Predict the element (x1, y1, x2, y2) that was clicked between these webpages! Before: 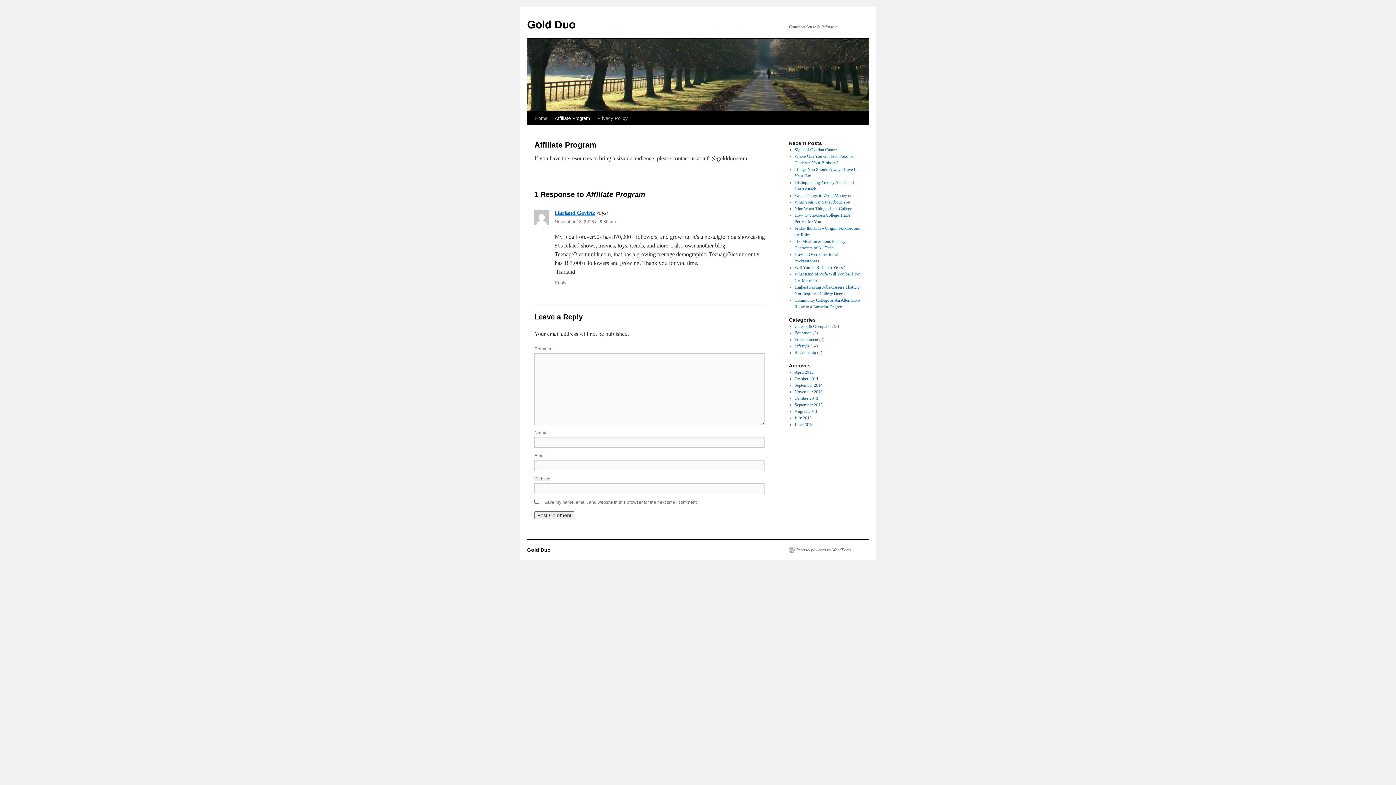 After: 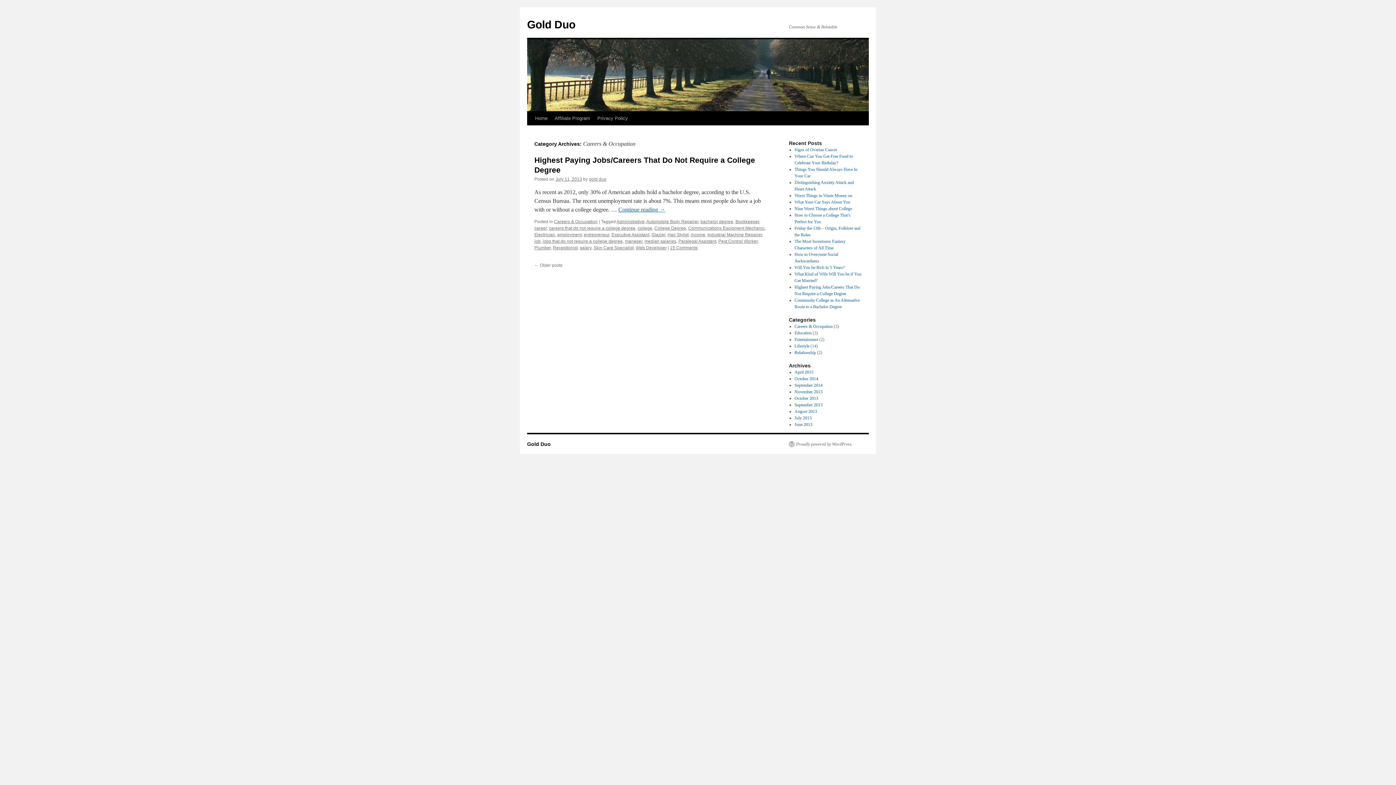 Action: label: Careers & Occupation bbox: (794, 324, 832, 329)